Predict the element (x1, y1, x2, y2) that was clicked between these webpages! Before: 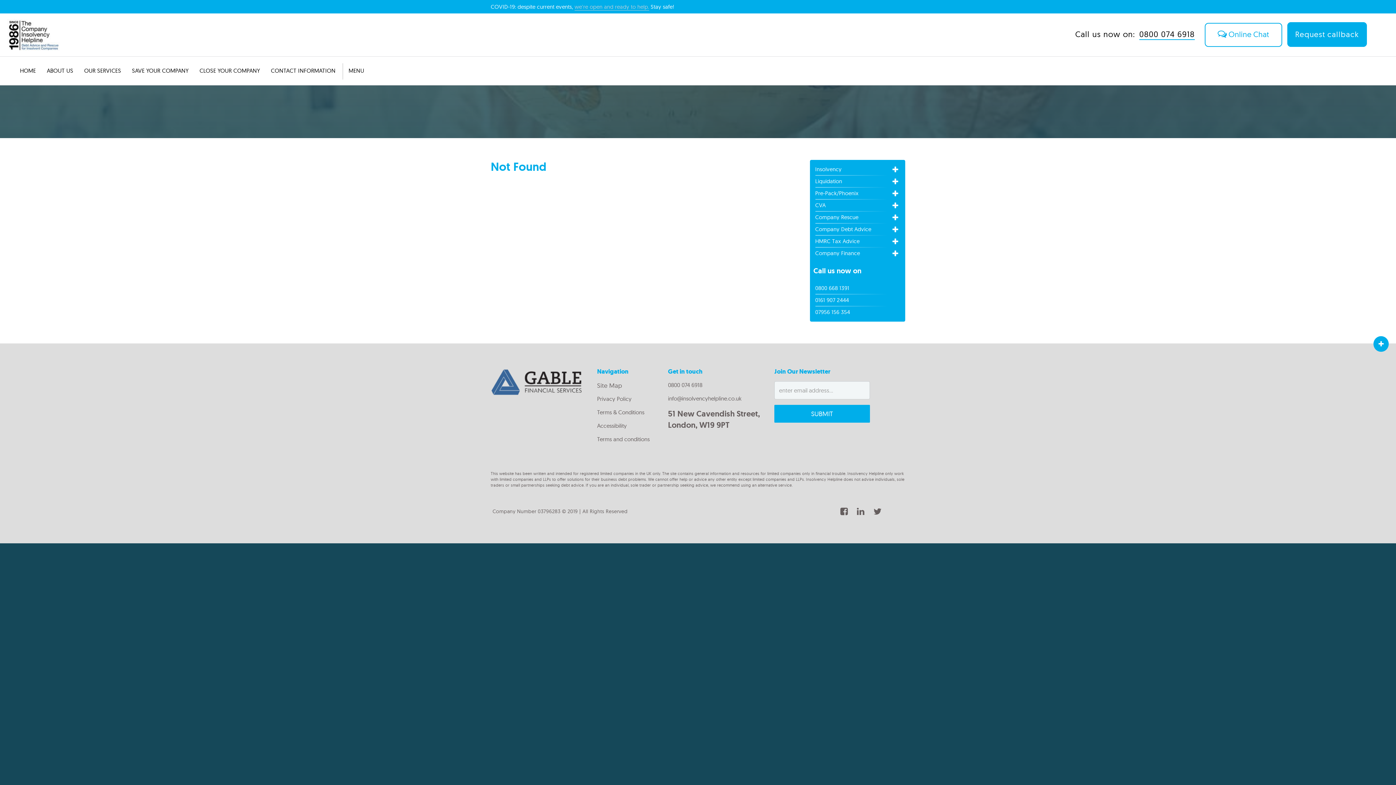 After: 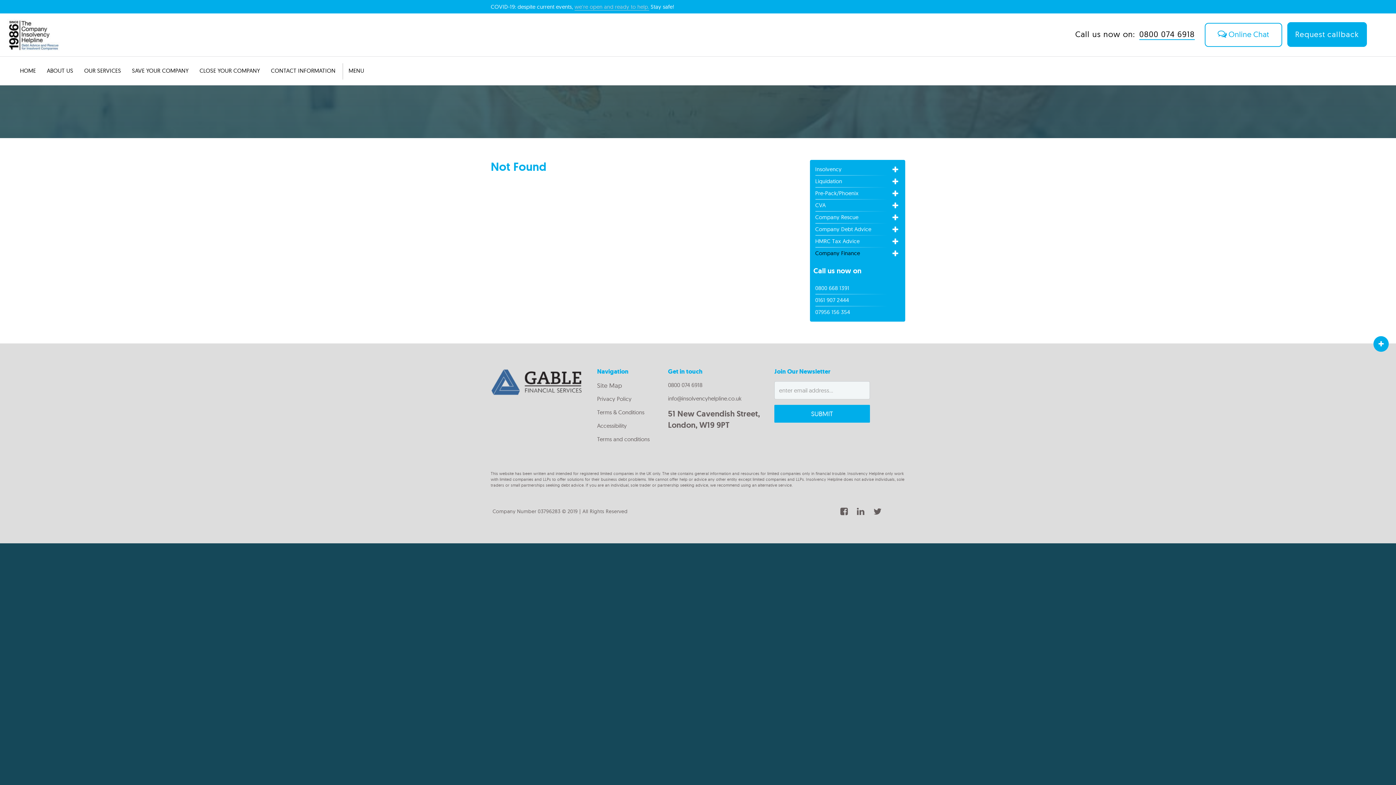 Action: bbox: (815, 247, 892, 259) label: Company Finance